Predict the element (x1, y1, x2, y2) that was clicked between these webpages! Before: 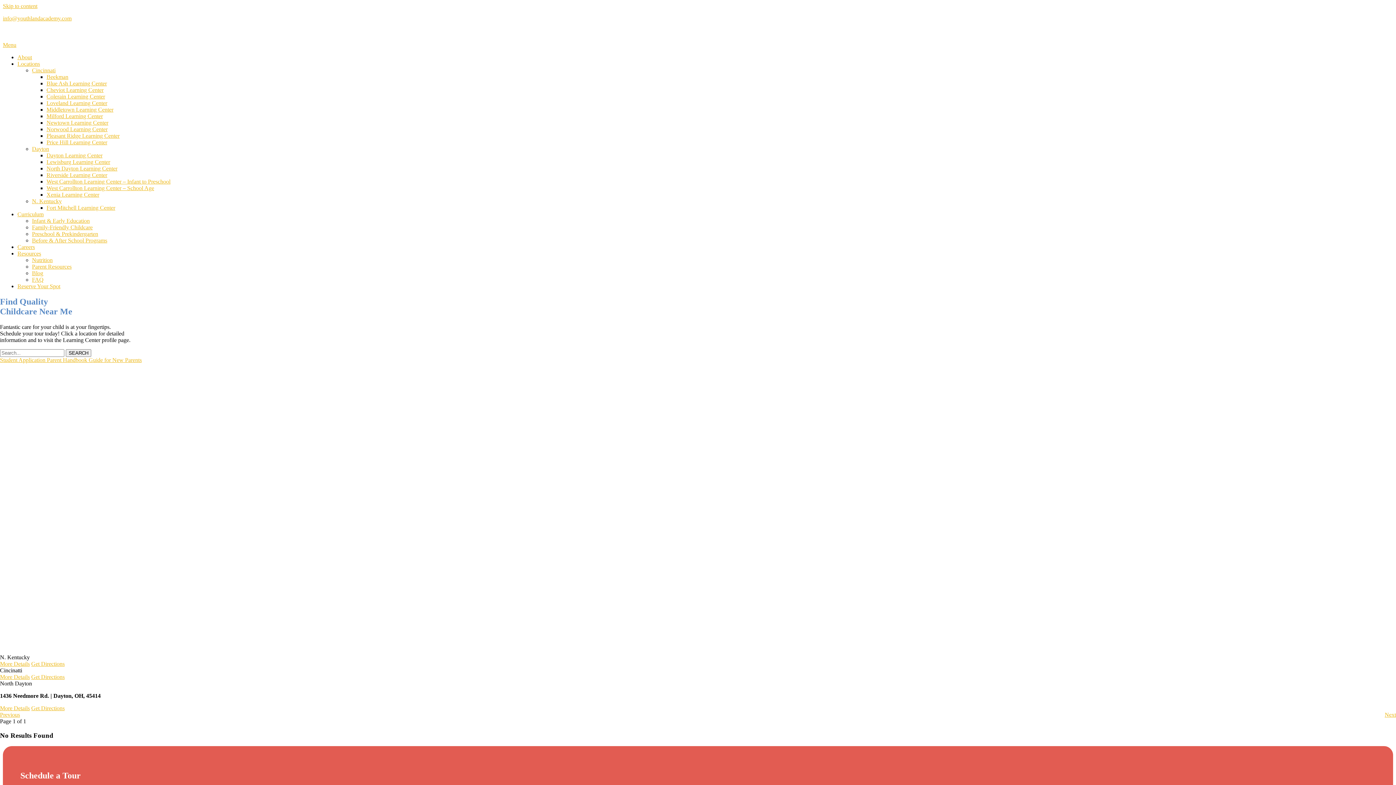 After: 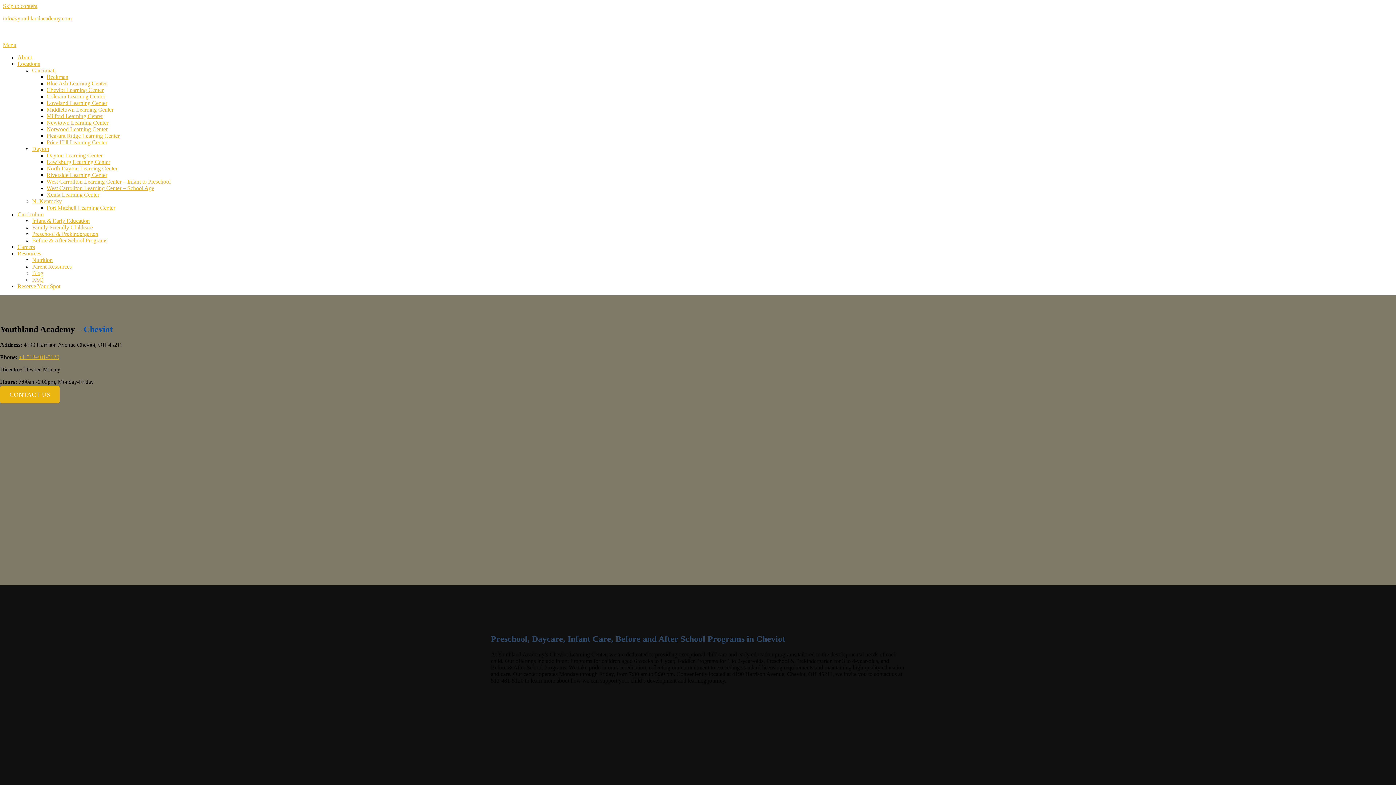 Action: bbox: (46, 86, 103, 93) label: Cheviot Learning Center